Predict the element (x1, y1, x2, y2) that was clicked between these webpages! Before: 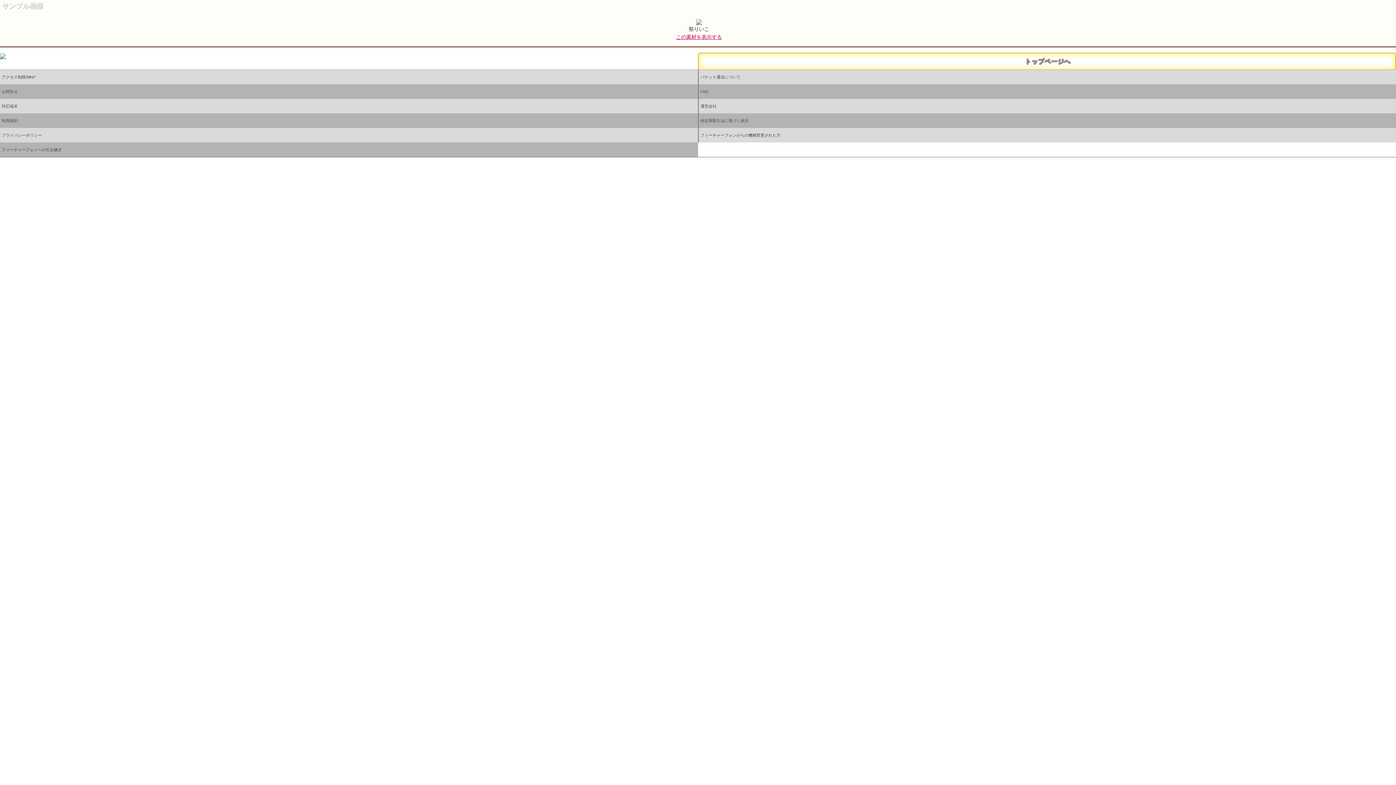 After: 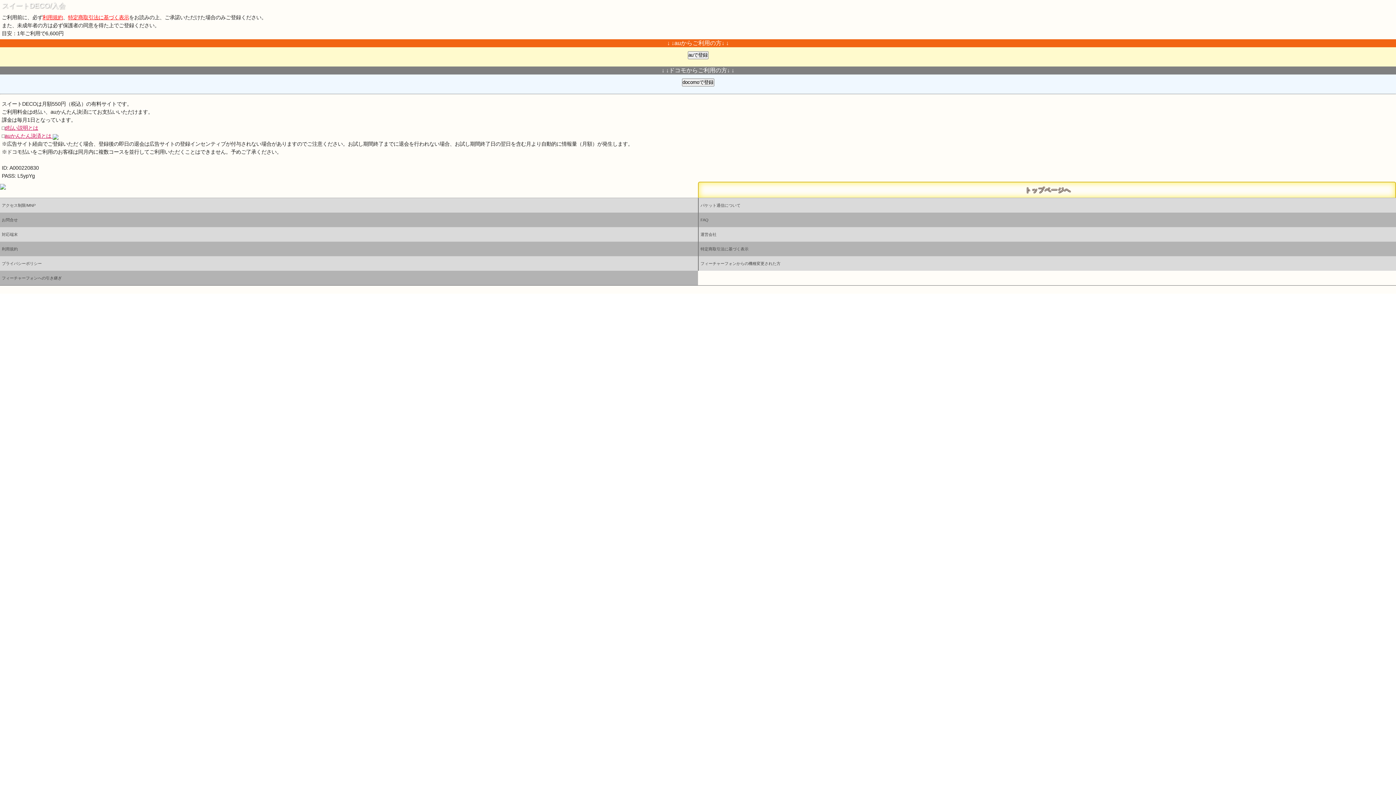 Action: bbox: (676, 34, 722, 40) label: この素材を表示する